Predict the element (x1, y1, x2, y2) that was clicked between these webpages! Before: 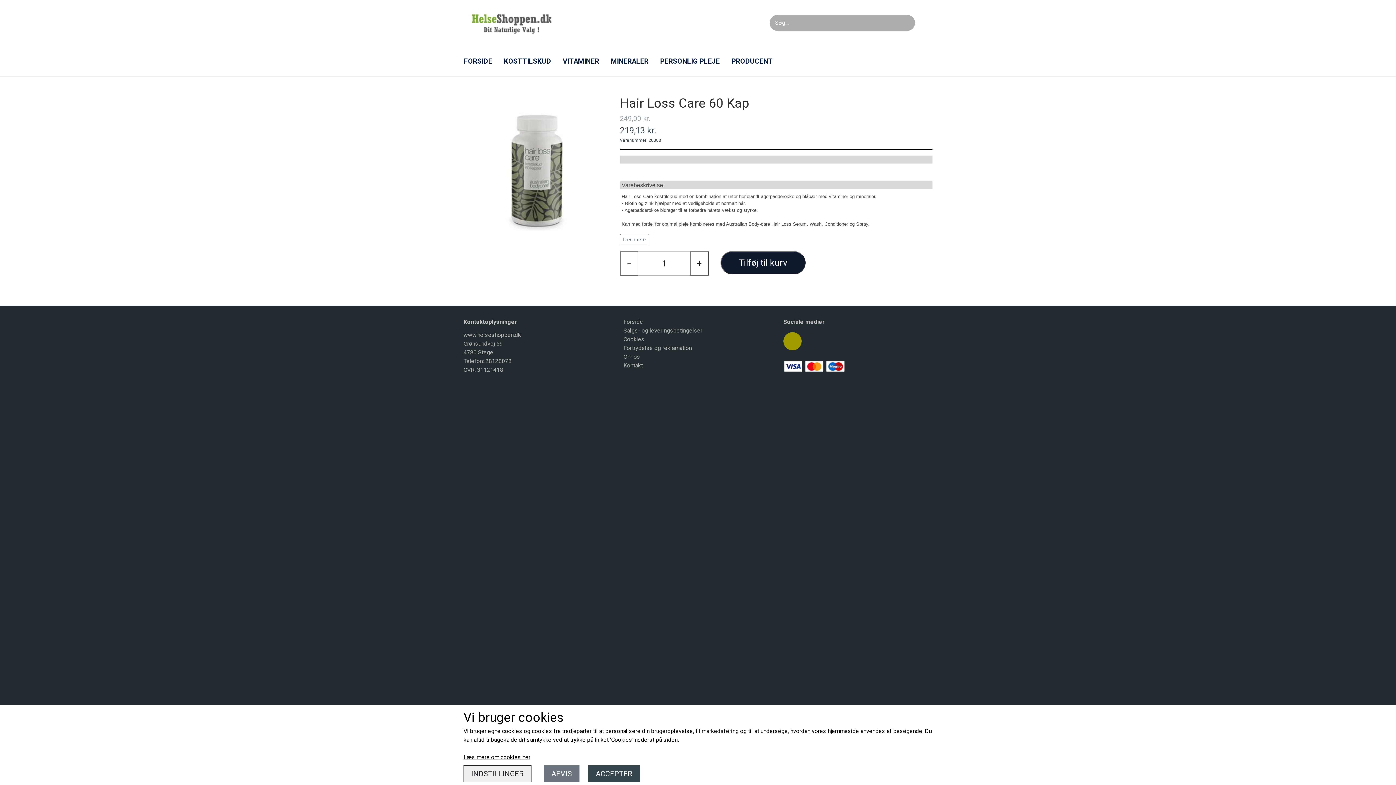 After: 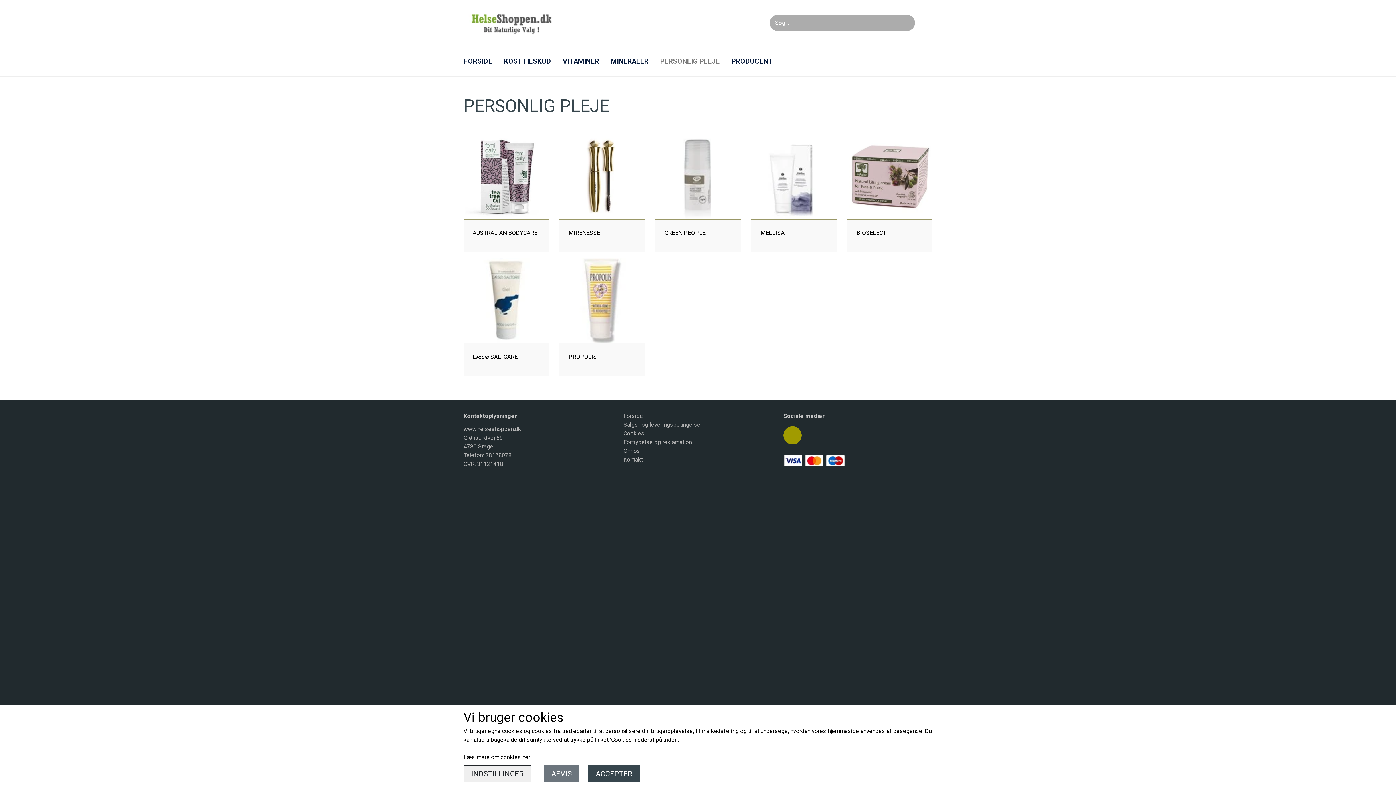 Action: bbox: (654, 45, 725, 77) label: PERSONLIG PLEJE